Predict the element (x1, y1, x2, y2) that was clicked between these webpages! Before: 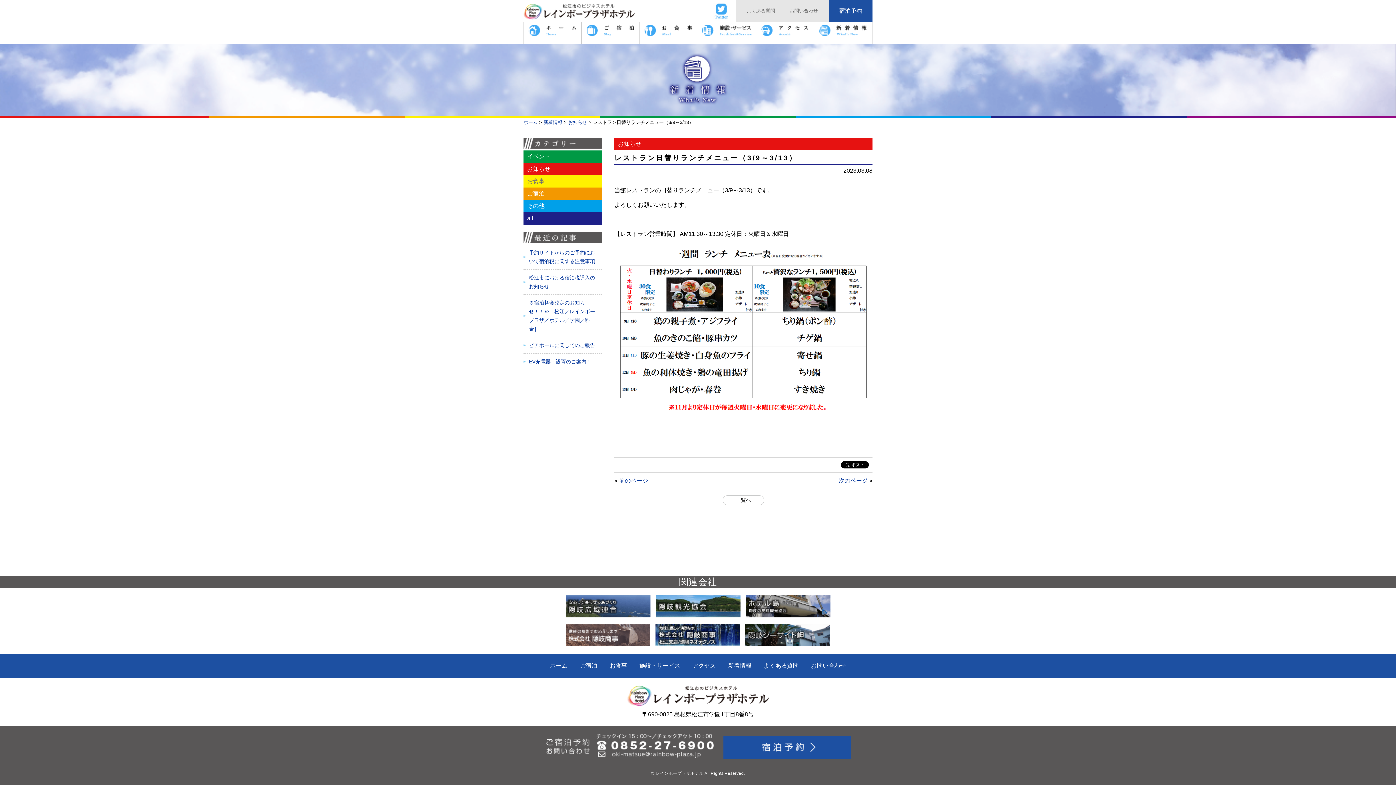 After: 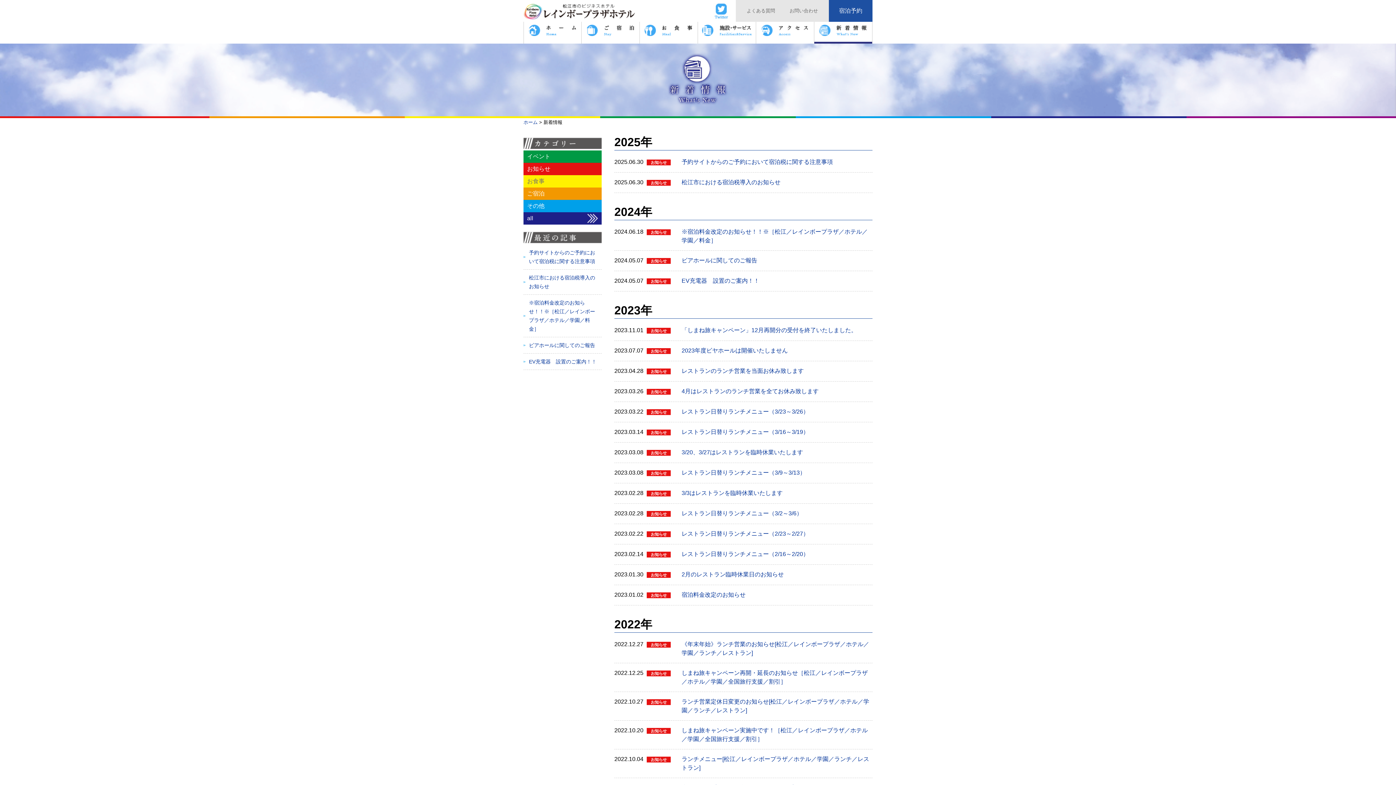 Action: bbox: (728, 662, 751, 669) label: 新着情報